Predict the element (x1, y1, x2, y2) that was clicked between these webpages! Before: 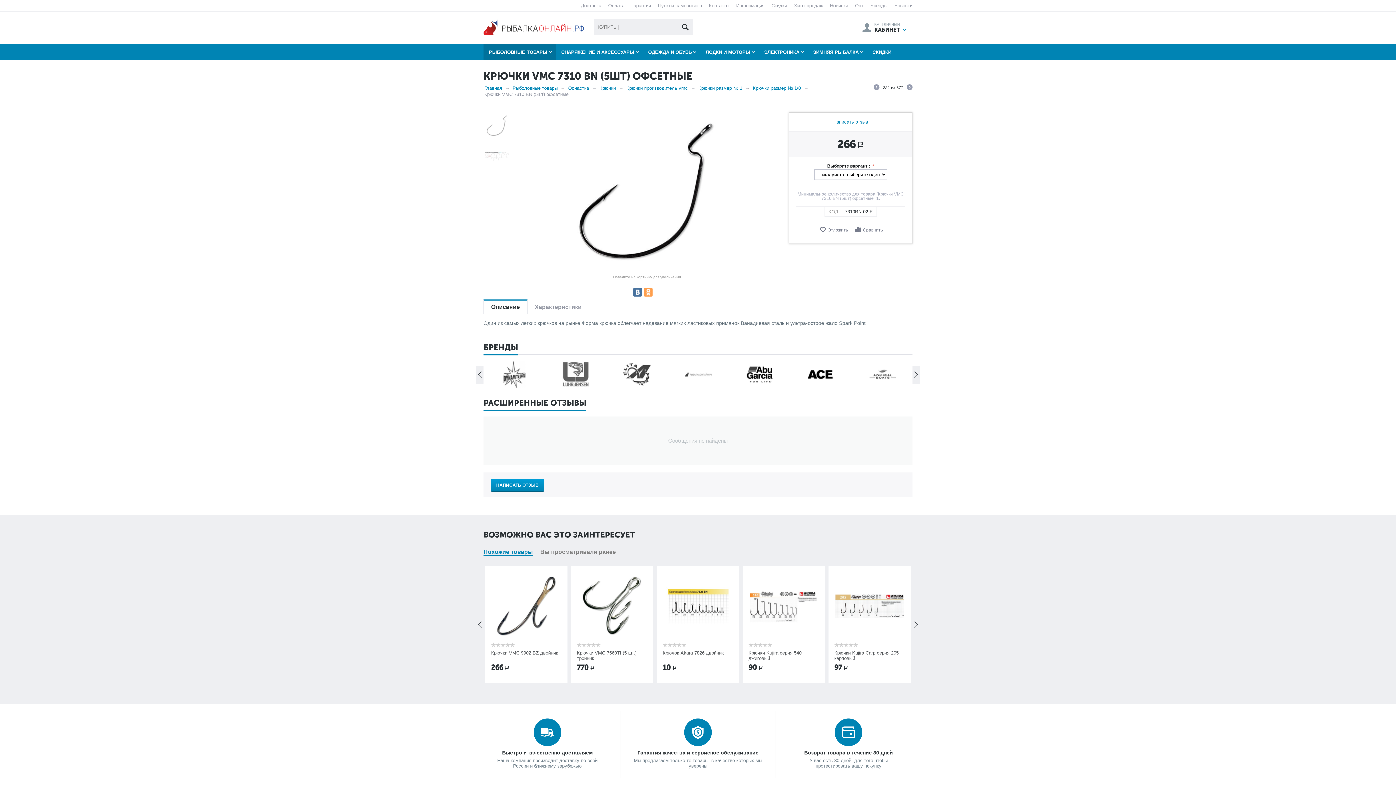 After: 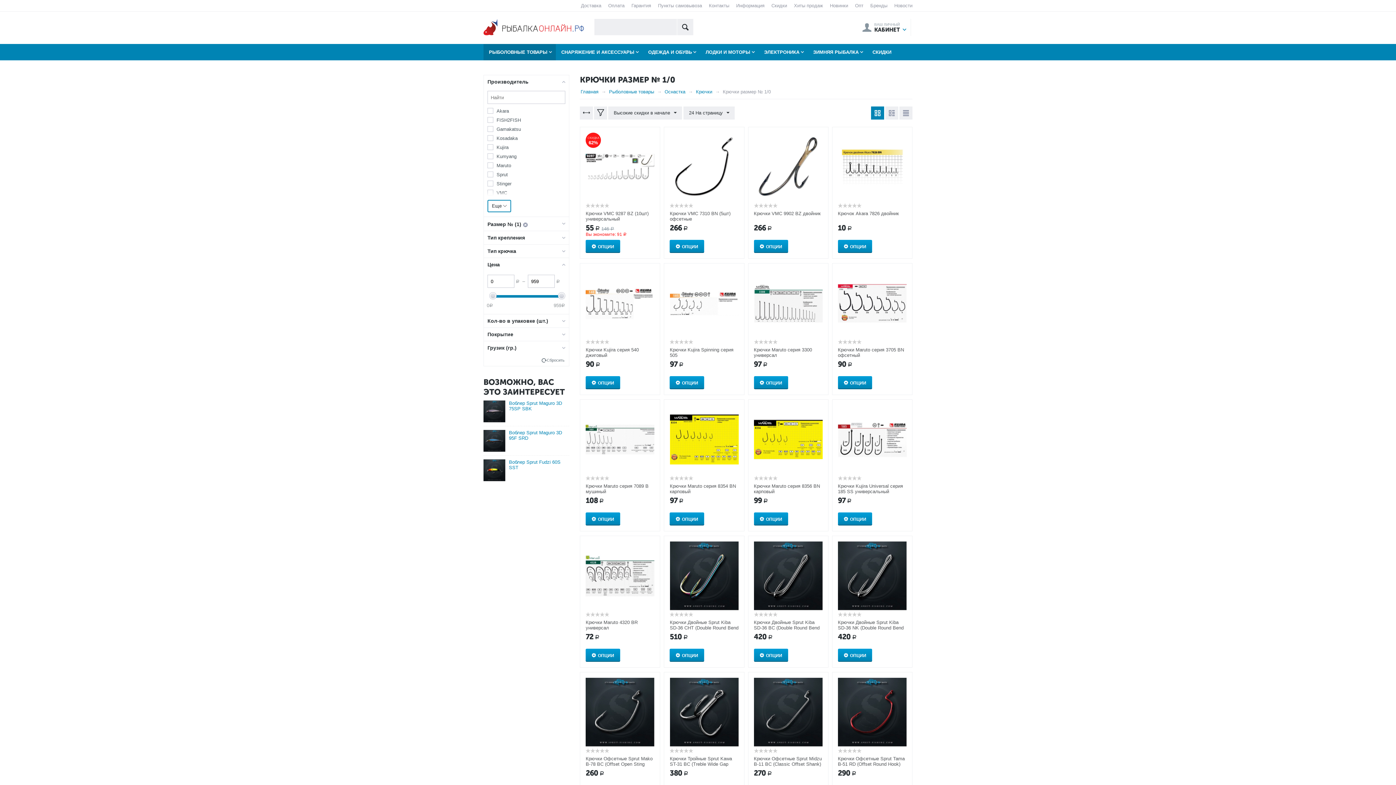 Action: bbox: (752, 85, 801, 91) label: Крючки размер № 1/0